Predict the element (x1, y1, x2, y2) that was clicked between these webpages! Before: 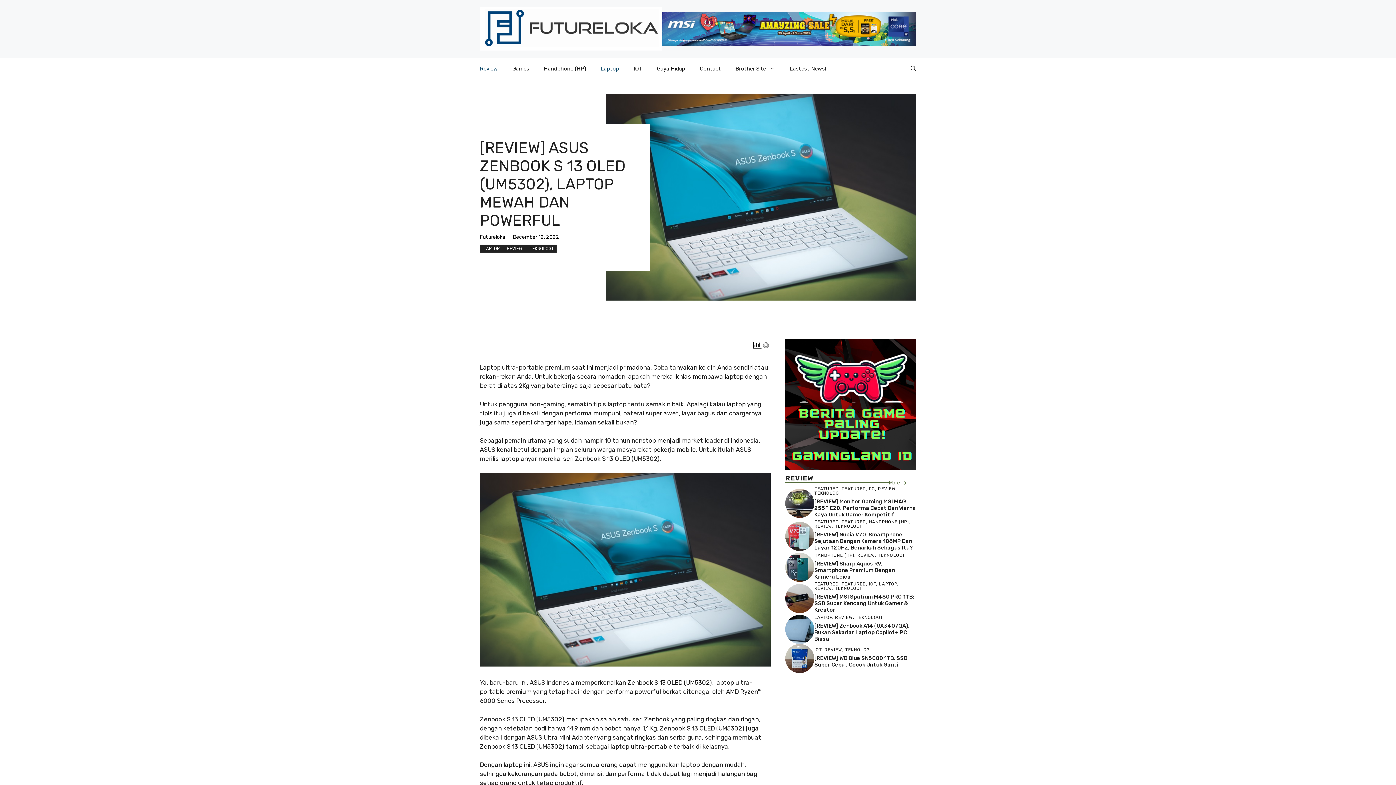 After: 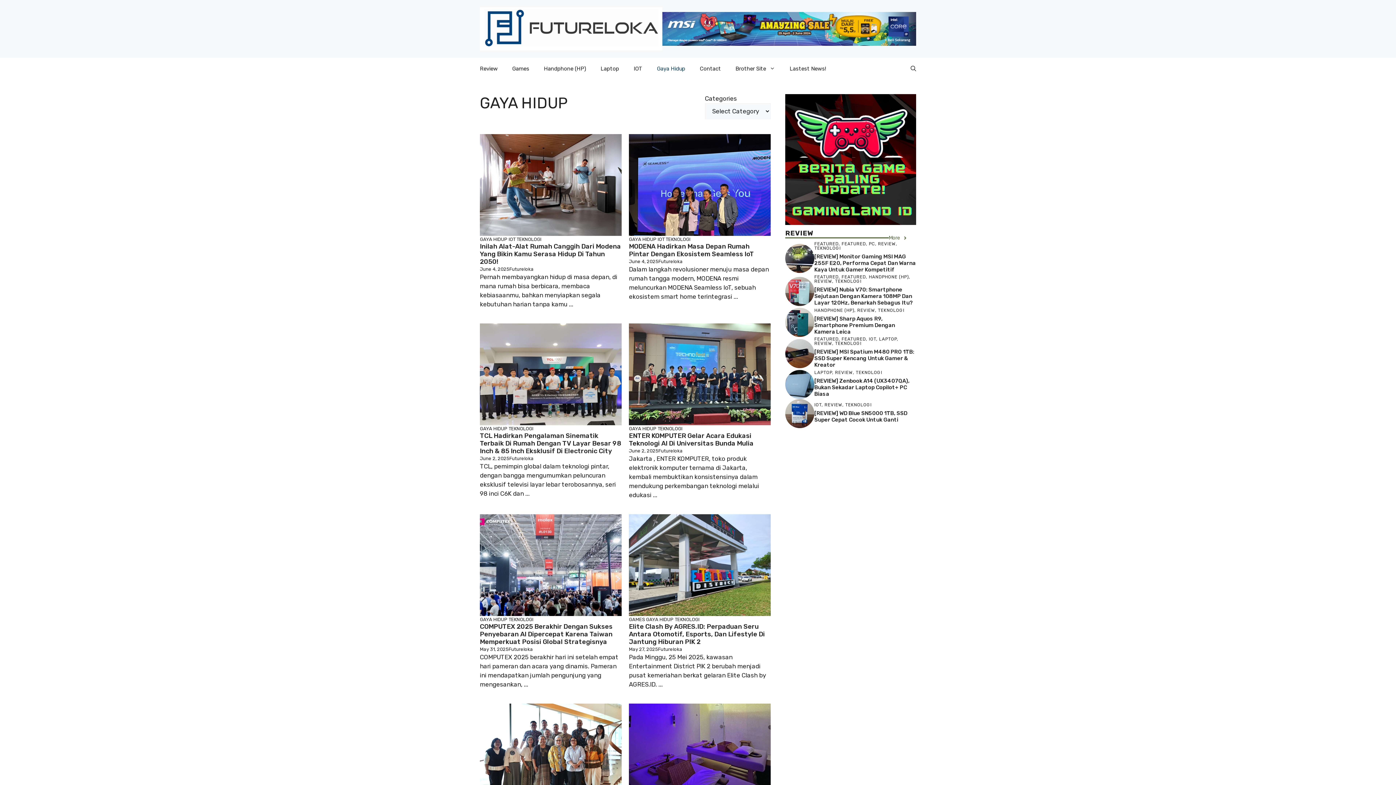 Action: label: Gaya Hidup bbox: (649, 57, 692, 79)